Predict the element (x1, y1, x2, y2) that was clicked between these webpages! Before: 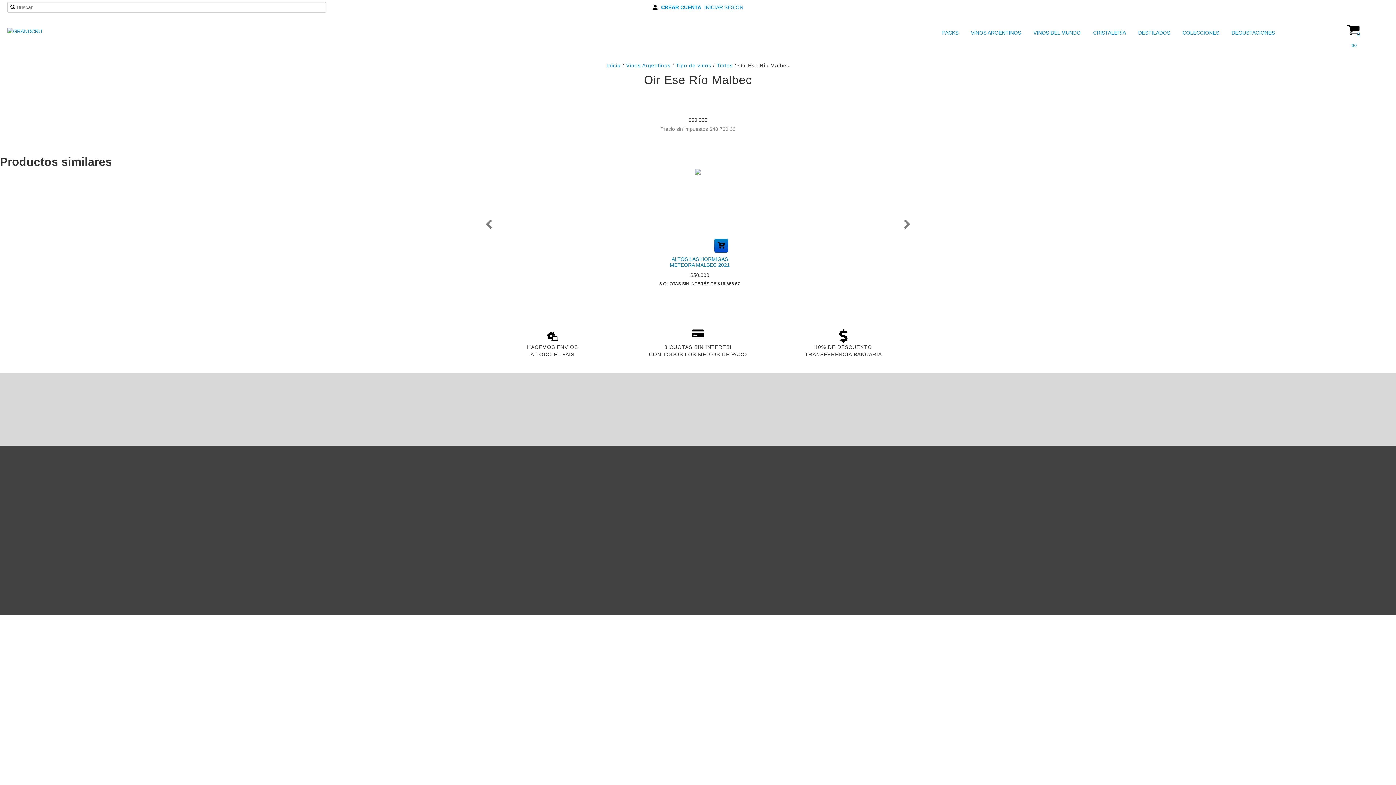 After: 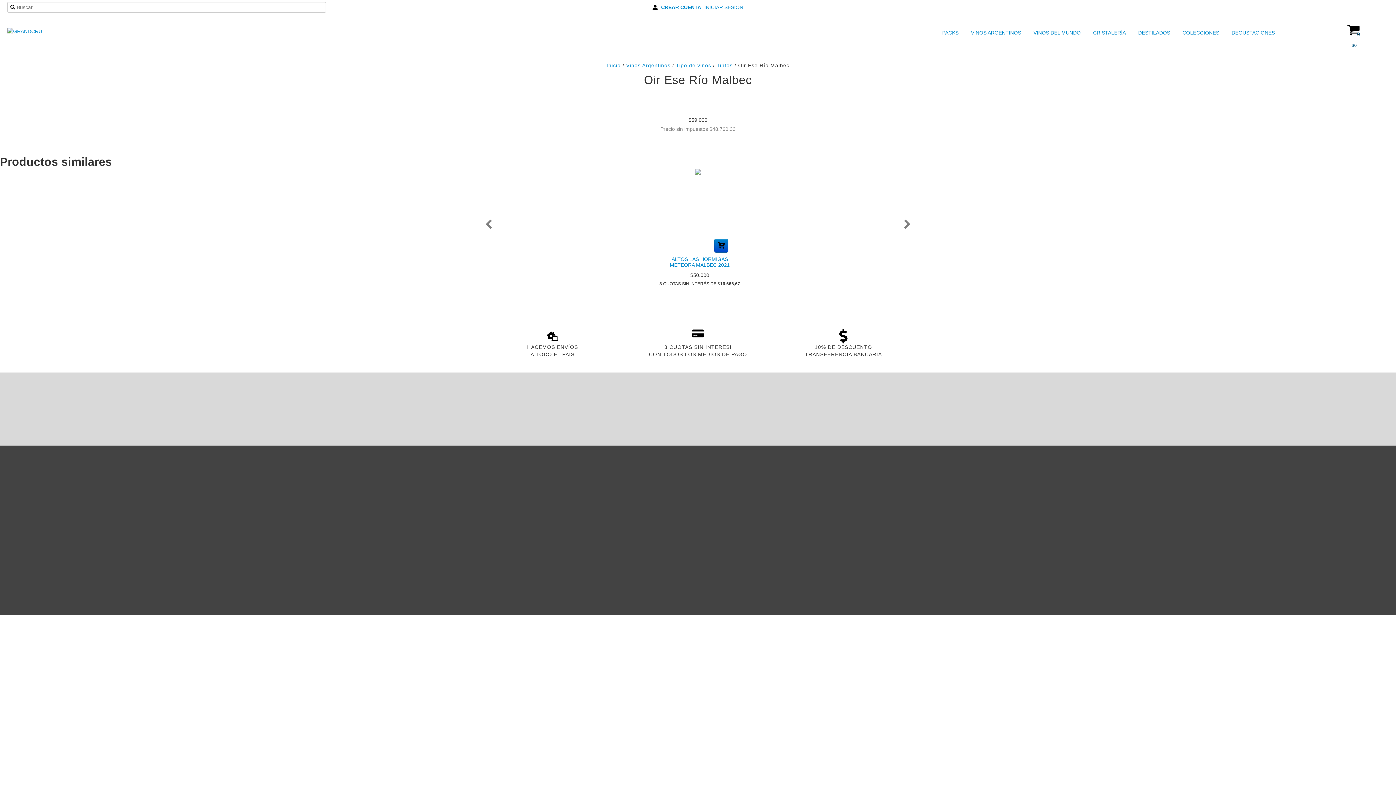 Action: bbox: (1312, 14, 1396, 50) label: 0
$0